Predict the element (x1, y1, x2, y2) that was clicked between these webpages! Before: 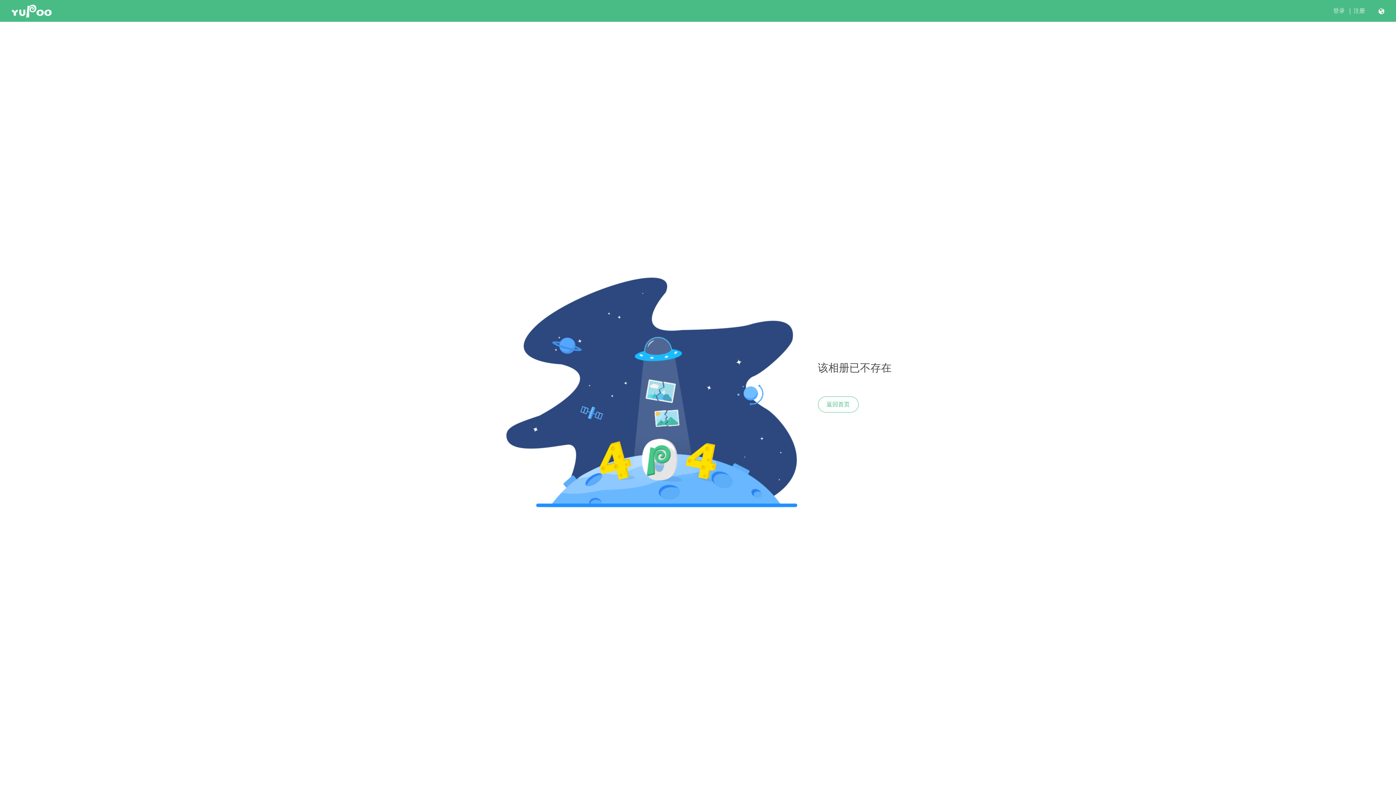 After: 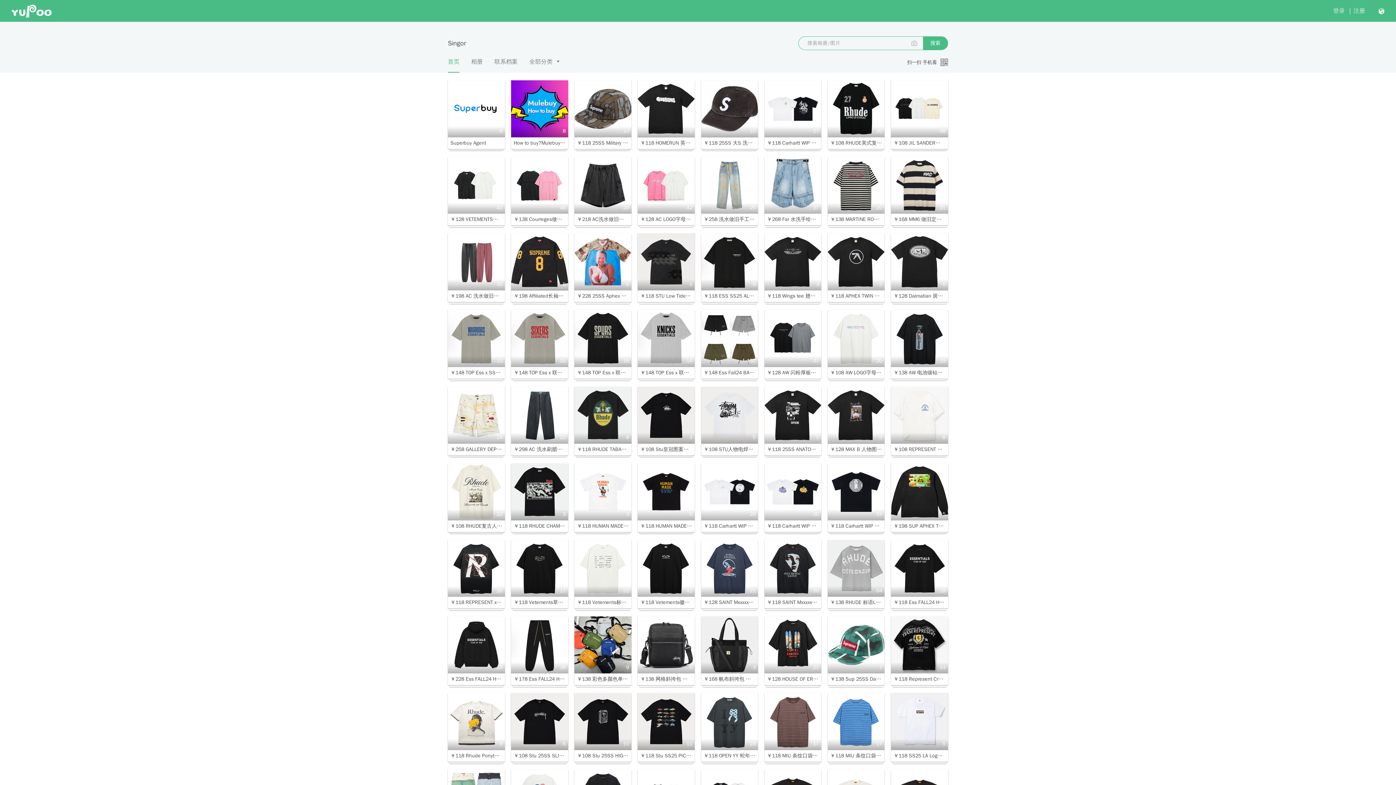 Action: bbox: (818, 396, 858, 412) label: 返回首页